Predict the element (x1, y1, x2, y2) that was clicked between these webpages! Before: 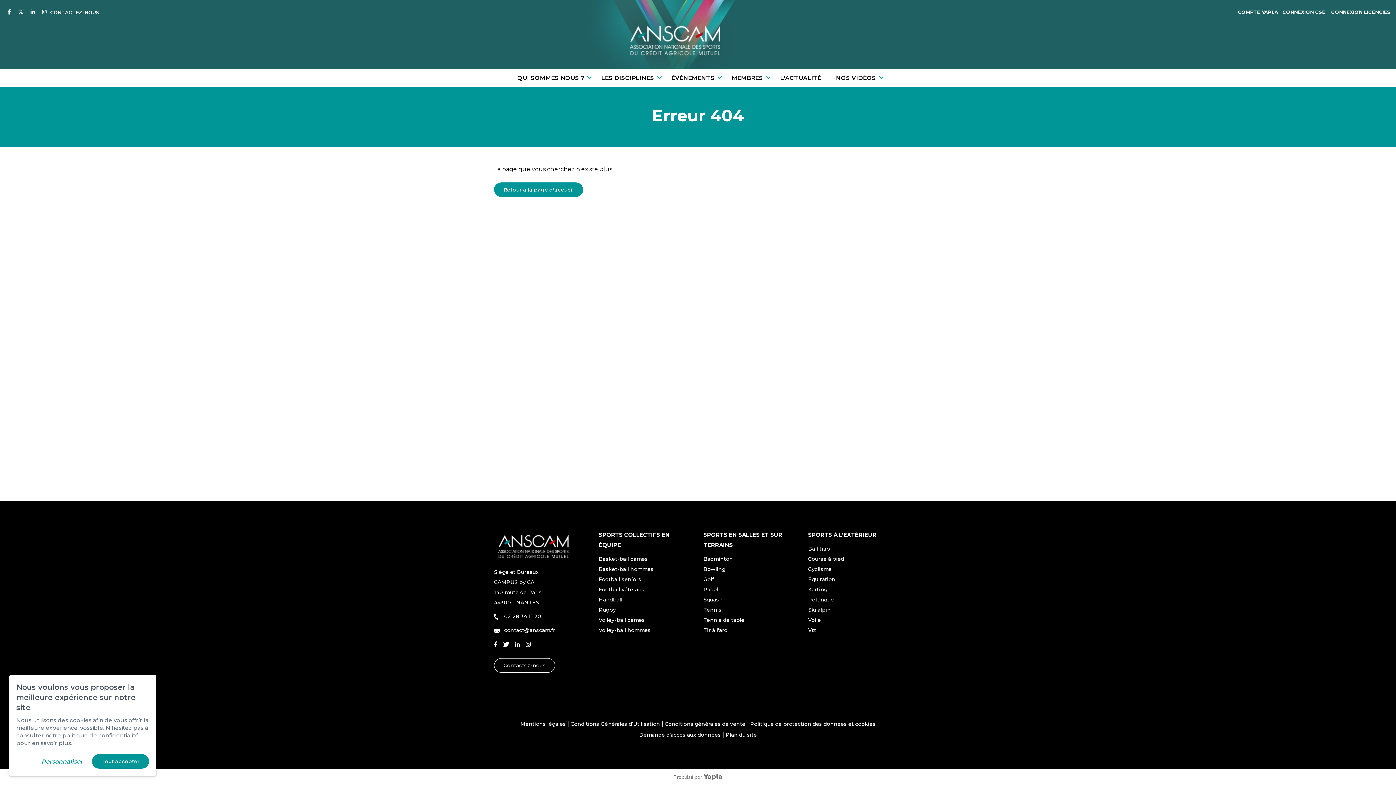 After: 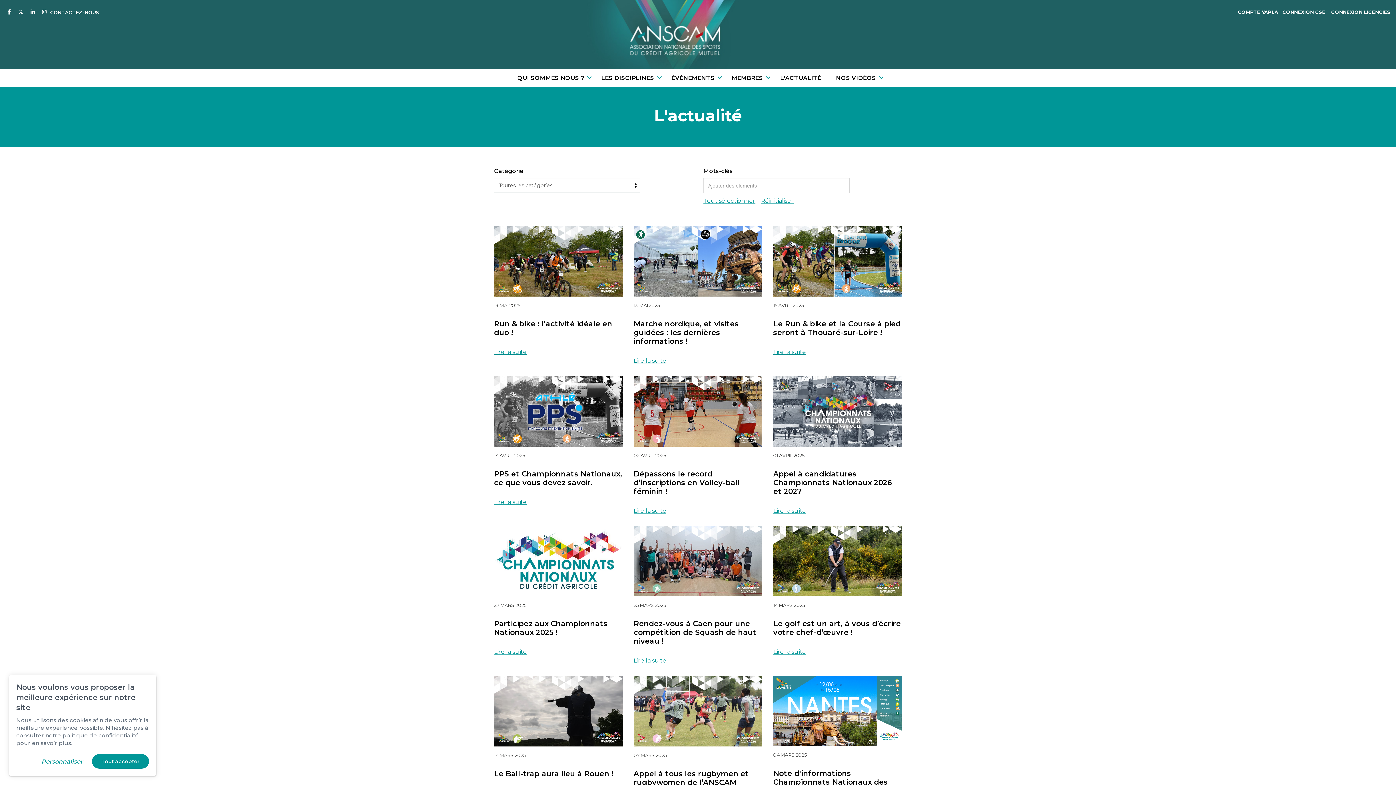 Action: label: L'ACTUALITÉ bbox: (773, 69, 828, 87)